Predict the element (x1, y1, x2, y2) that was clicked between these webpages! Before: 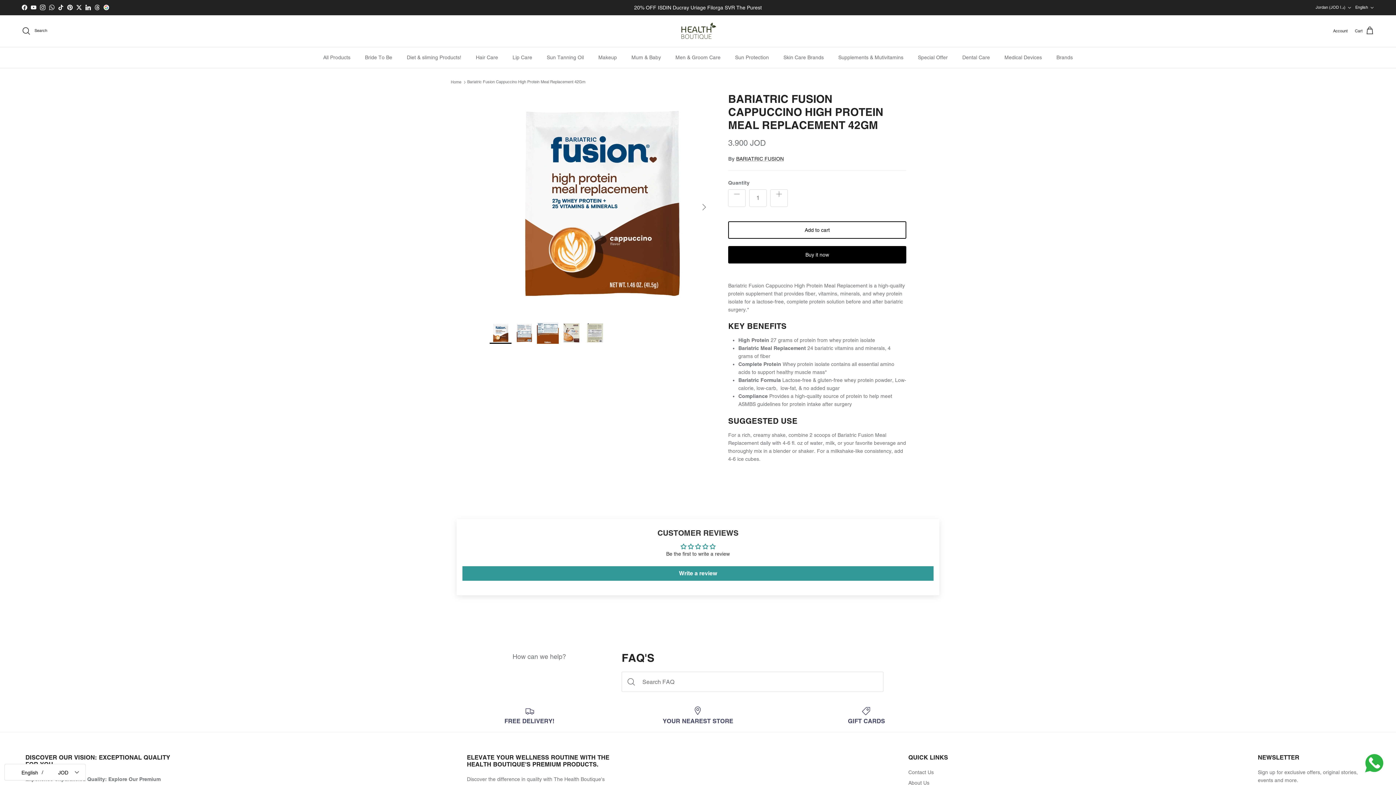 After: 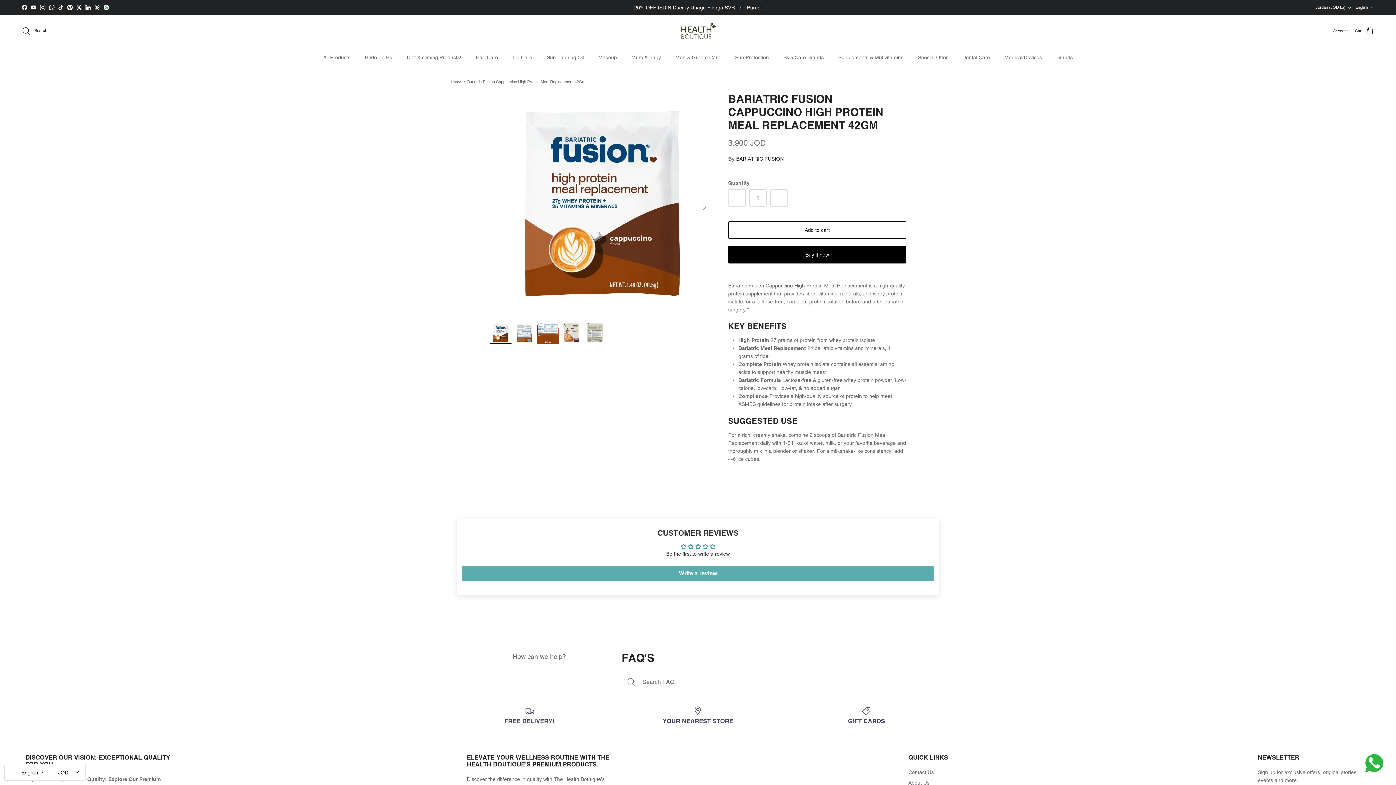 Action: bbox: (462, 566, 933, 581) label: Write a review